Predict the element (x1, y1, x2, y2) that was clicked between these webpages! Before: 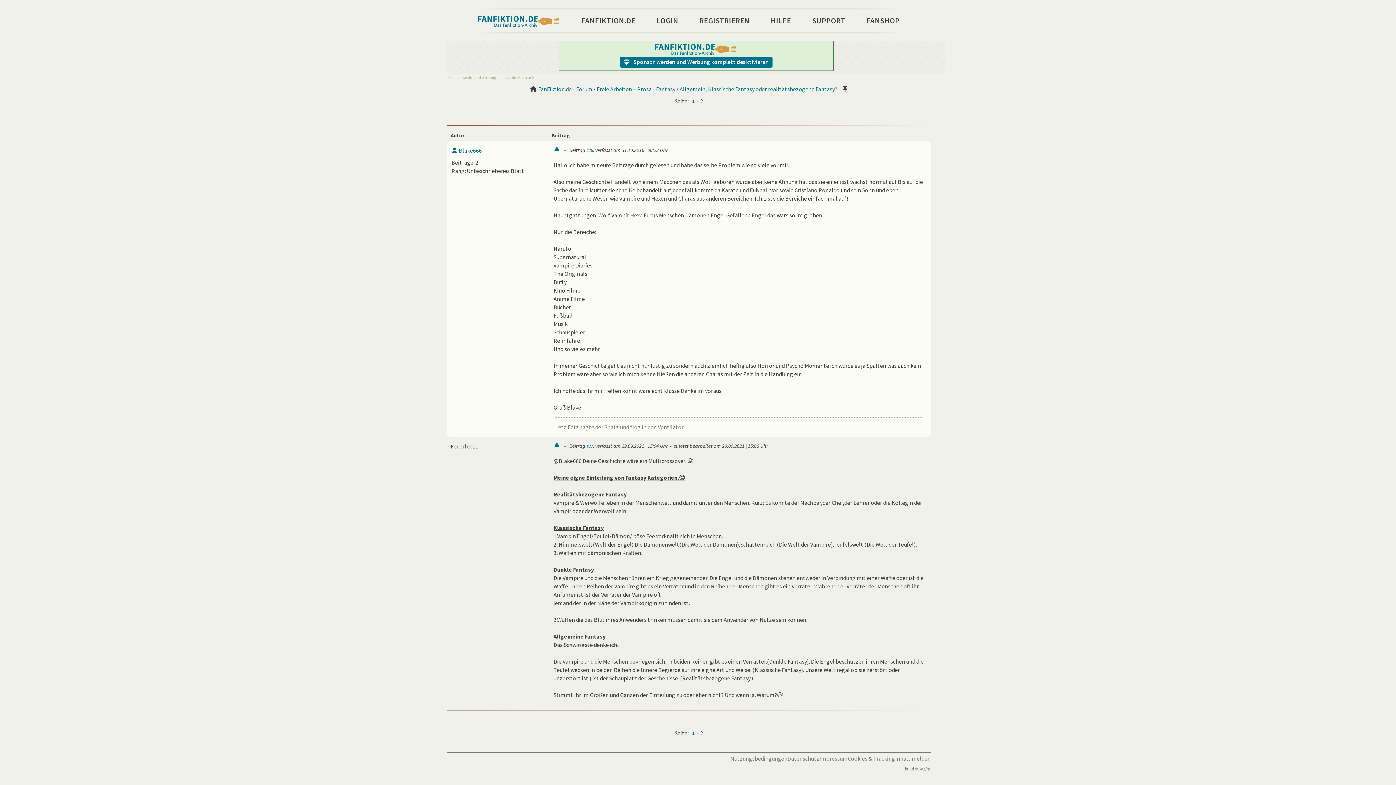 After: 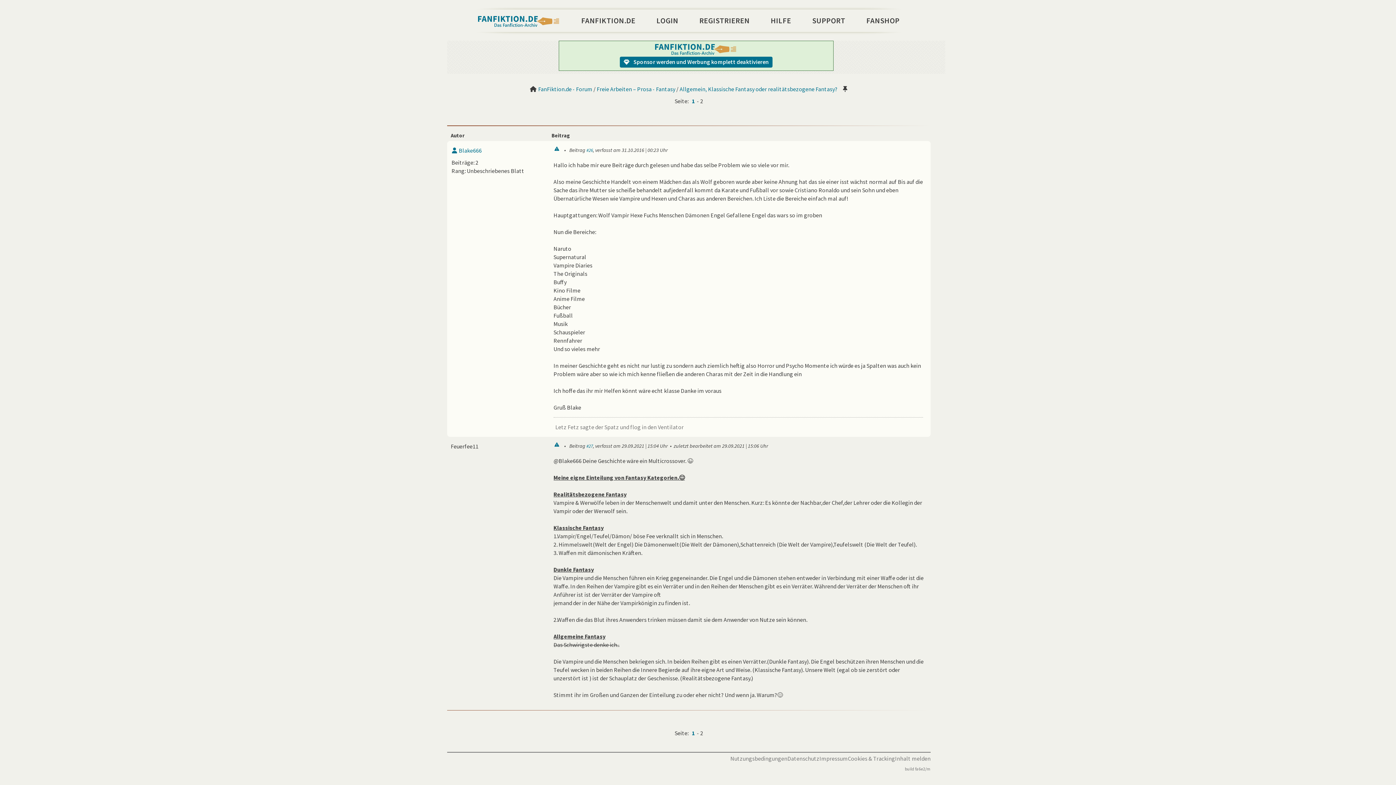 Action: bbox: (532, 75, 534, 80)